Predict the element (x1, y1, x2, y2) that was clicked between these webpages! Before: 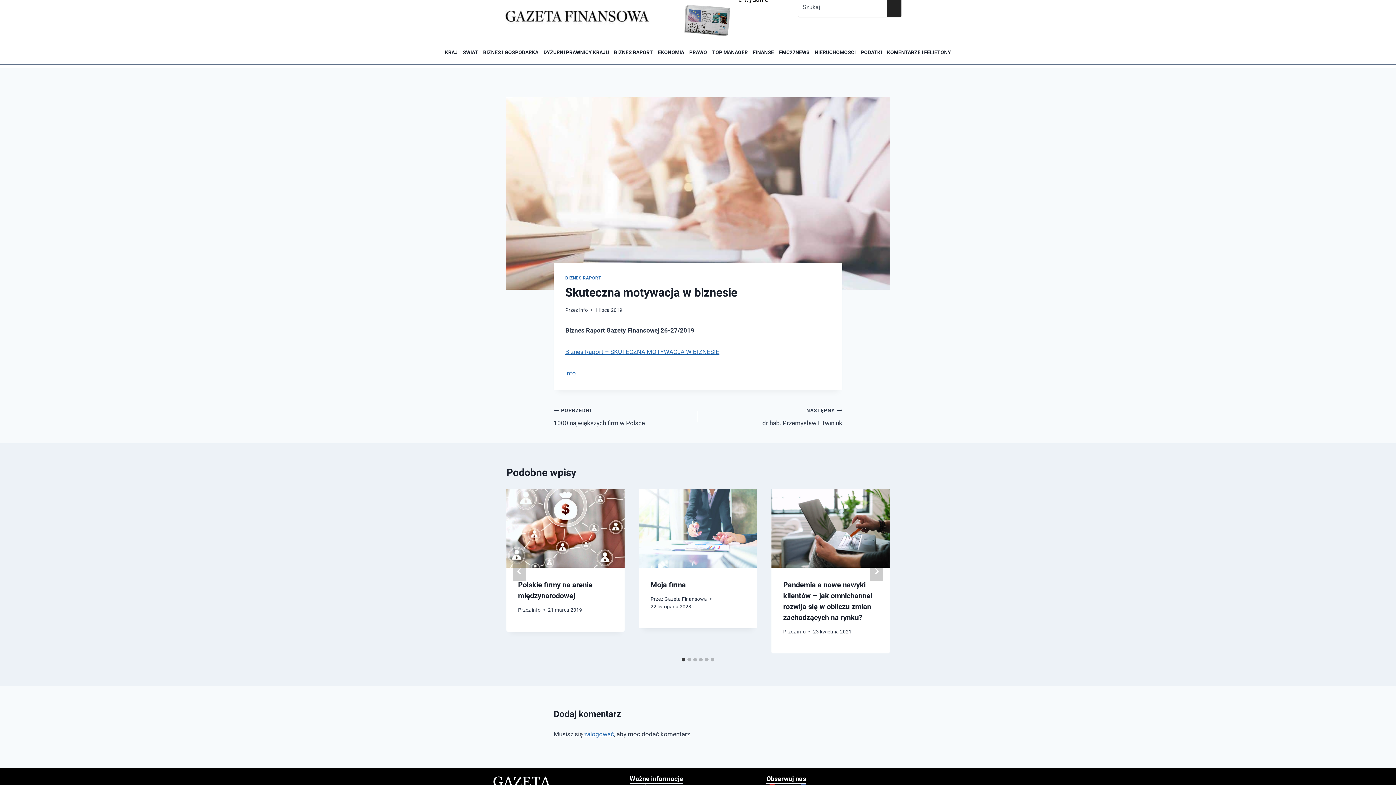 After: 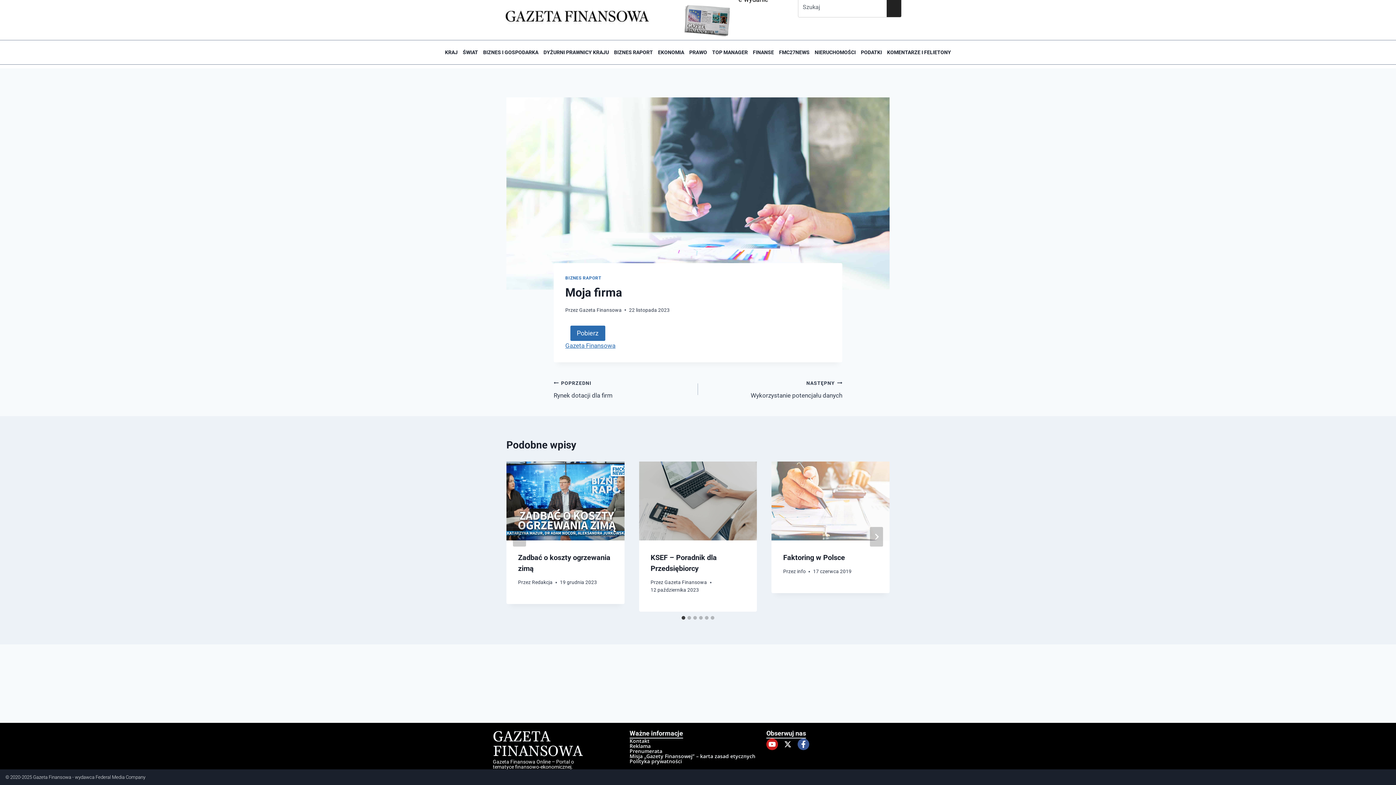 Action: bbox: (639, 489, 757, 568)